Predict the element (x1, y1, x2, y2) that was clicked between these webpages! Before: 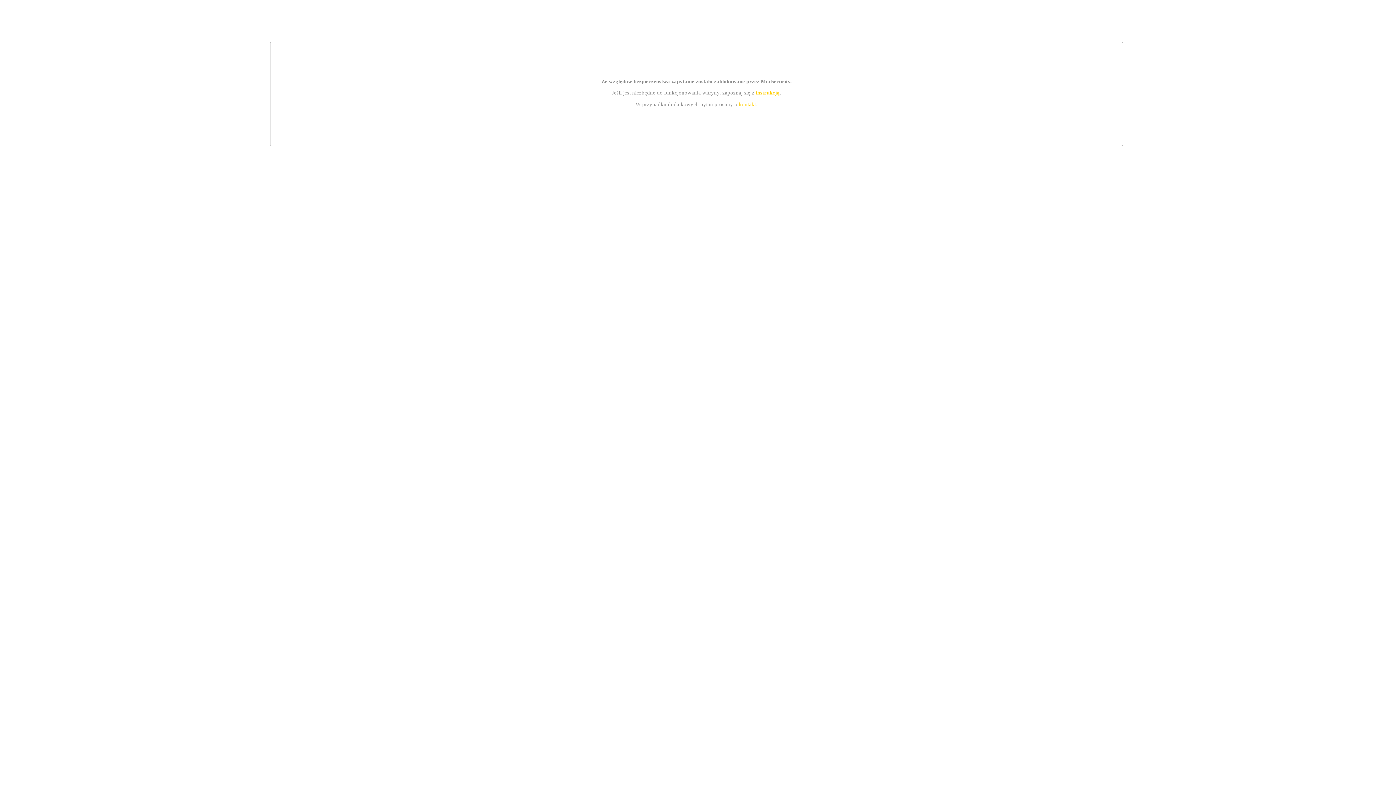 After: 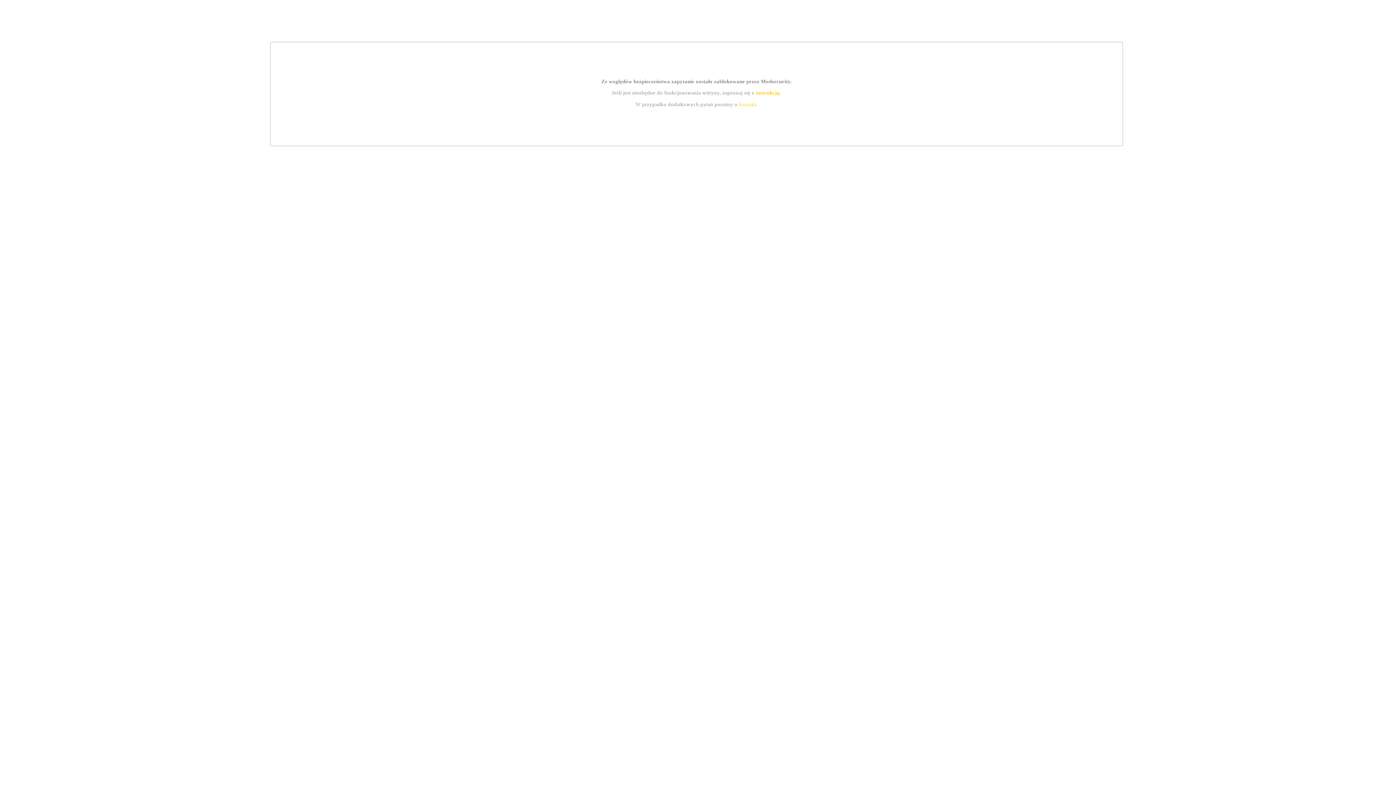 Action: label: kontakt bbox: (739, 101, 756, 107)